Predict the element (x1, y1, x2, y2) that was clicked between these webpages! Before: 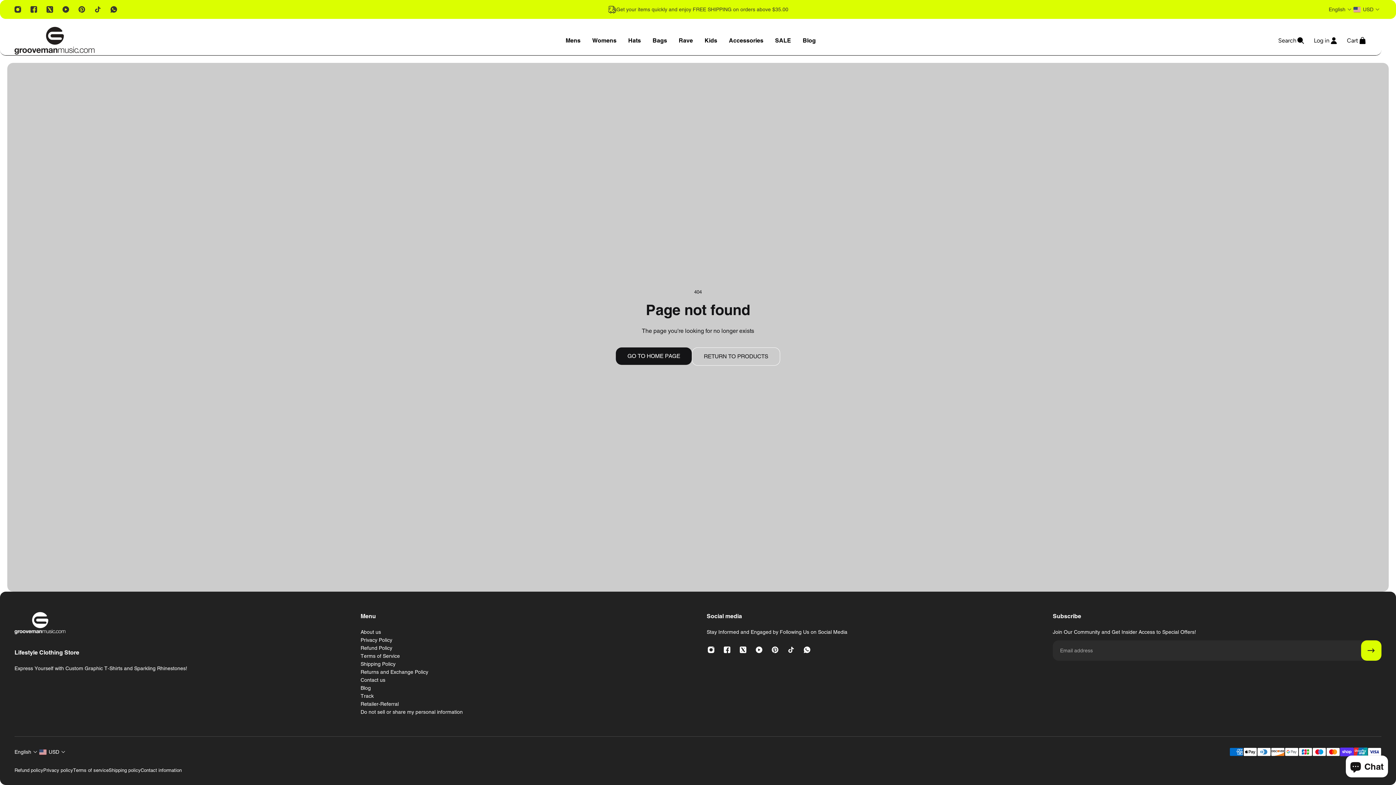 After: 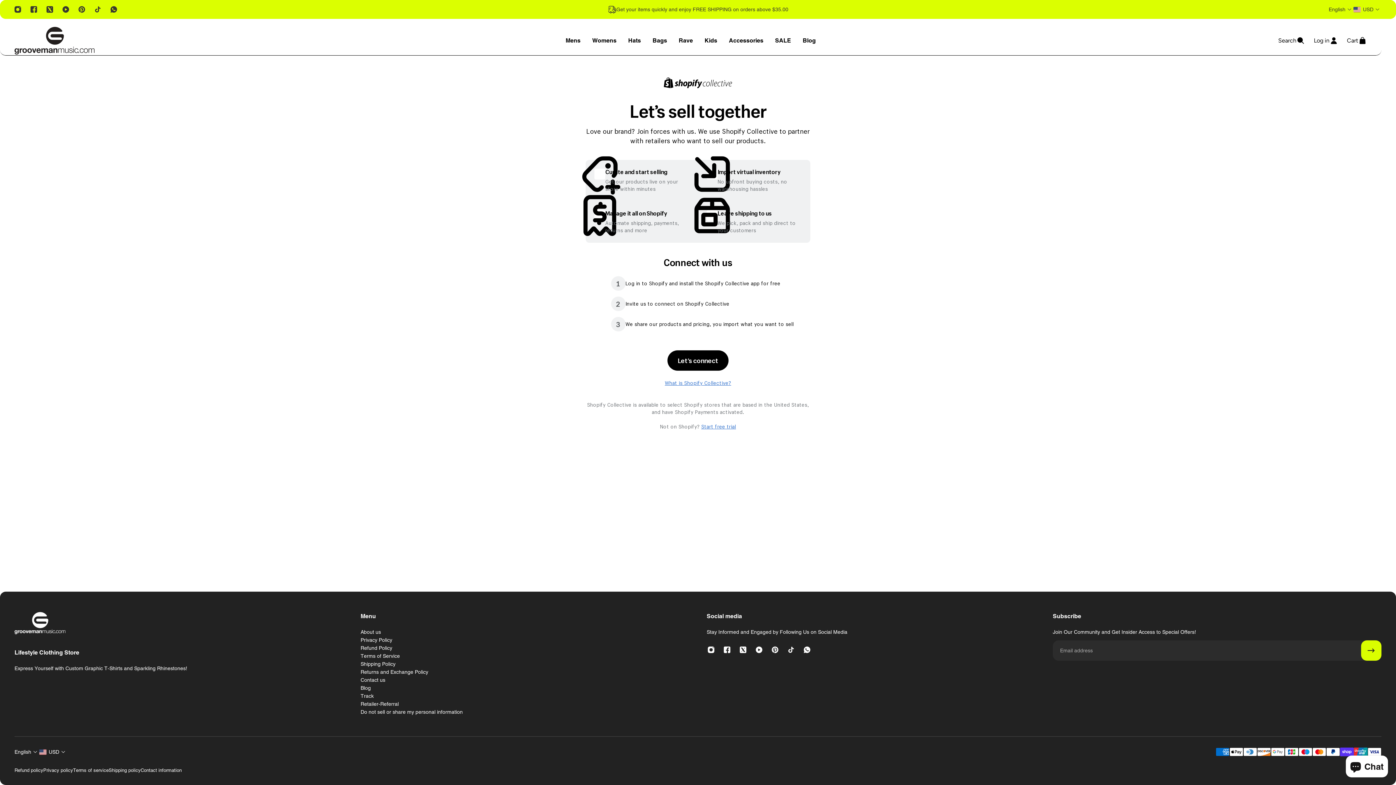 Action: label: Retailer-Referral bbox: (360, 700, 462, 708)